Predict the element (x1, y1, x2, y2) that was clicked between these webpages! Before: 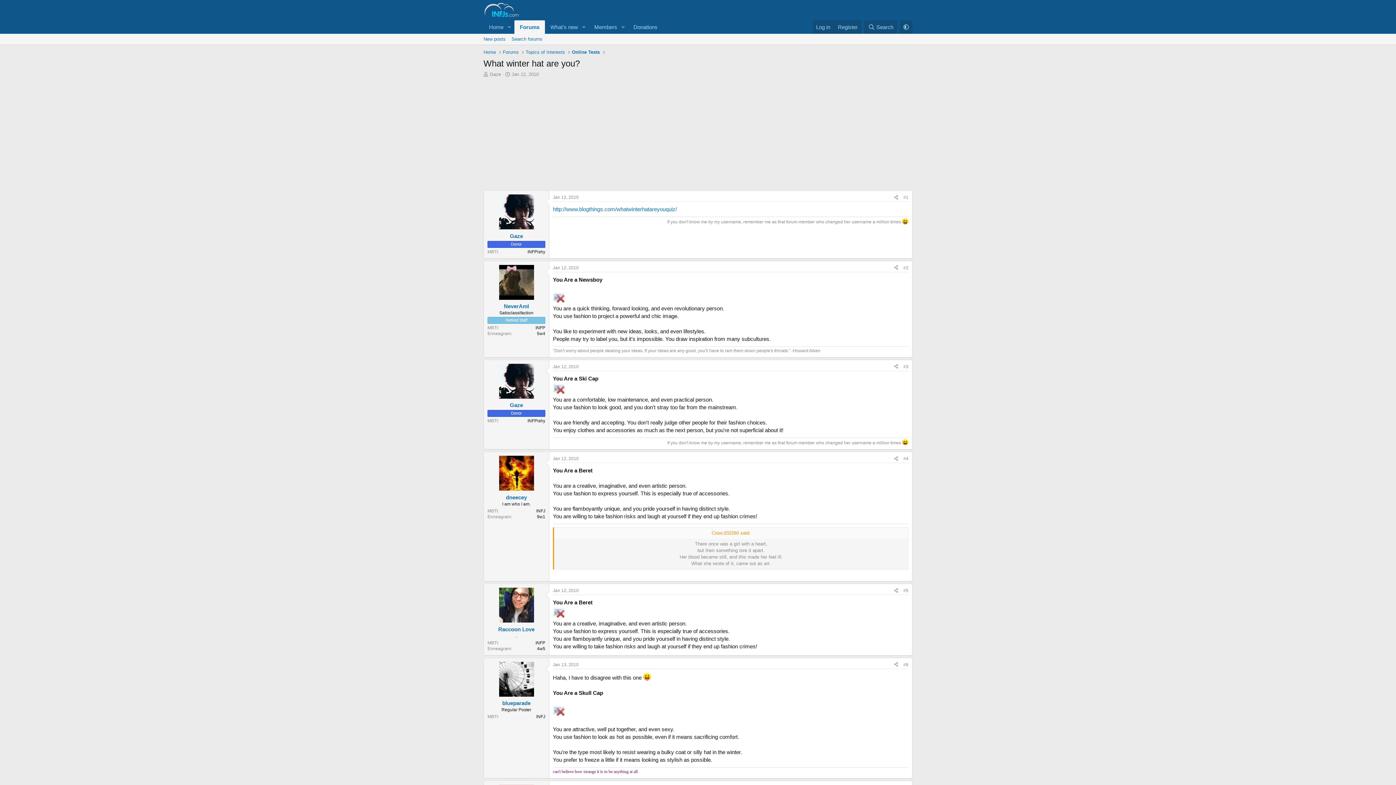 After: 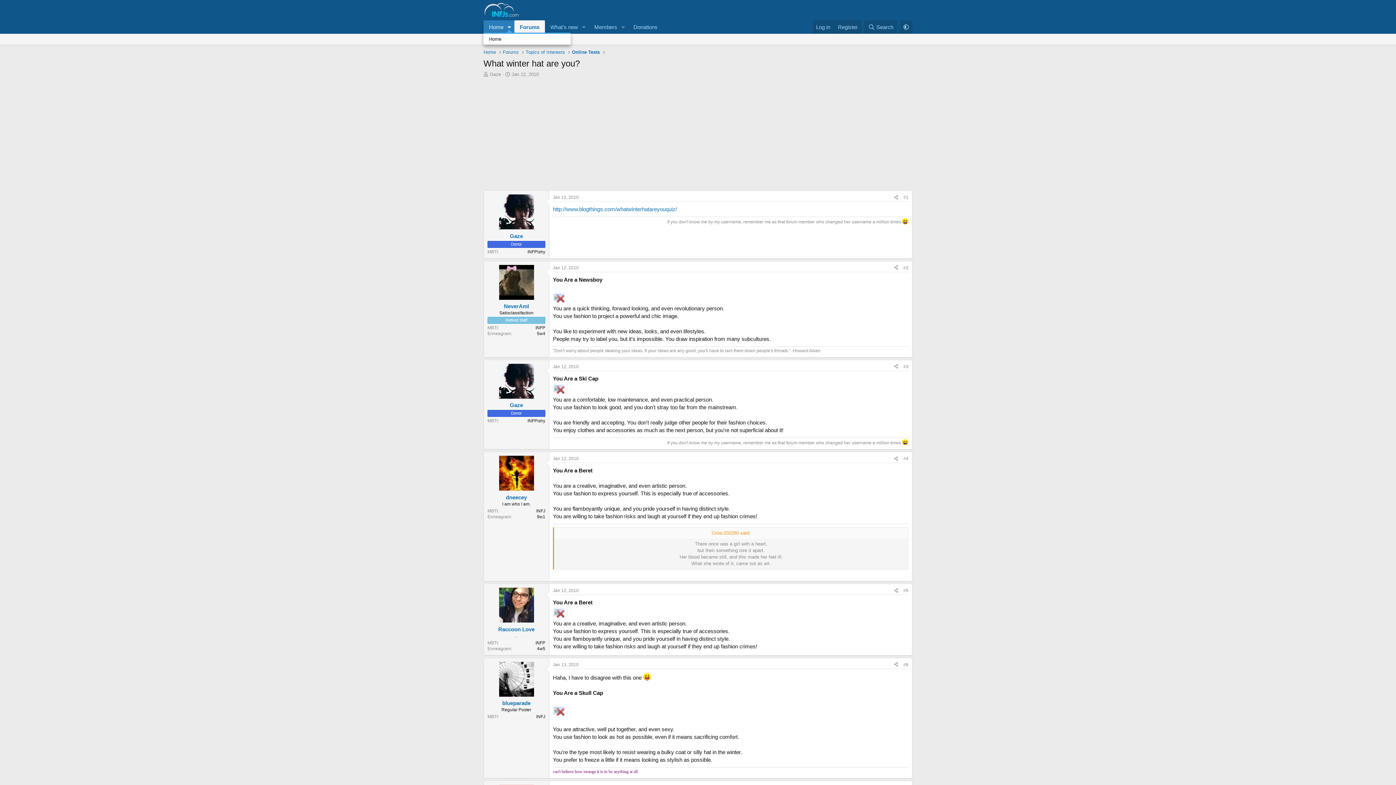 Action: bbox: (504, 20, 514, 33) label: Toggle expanded